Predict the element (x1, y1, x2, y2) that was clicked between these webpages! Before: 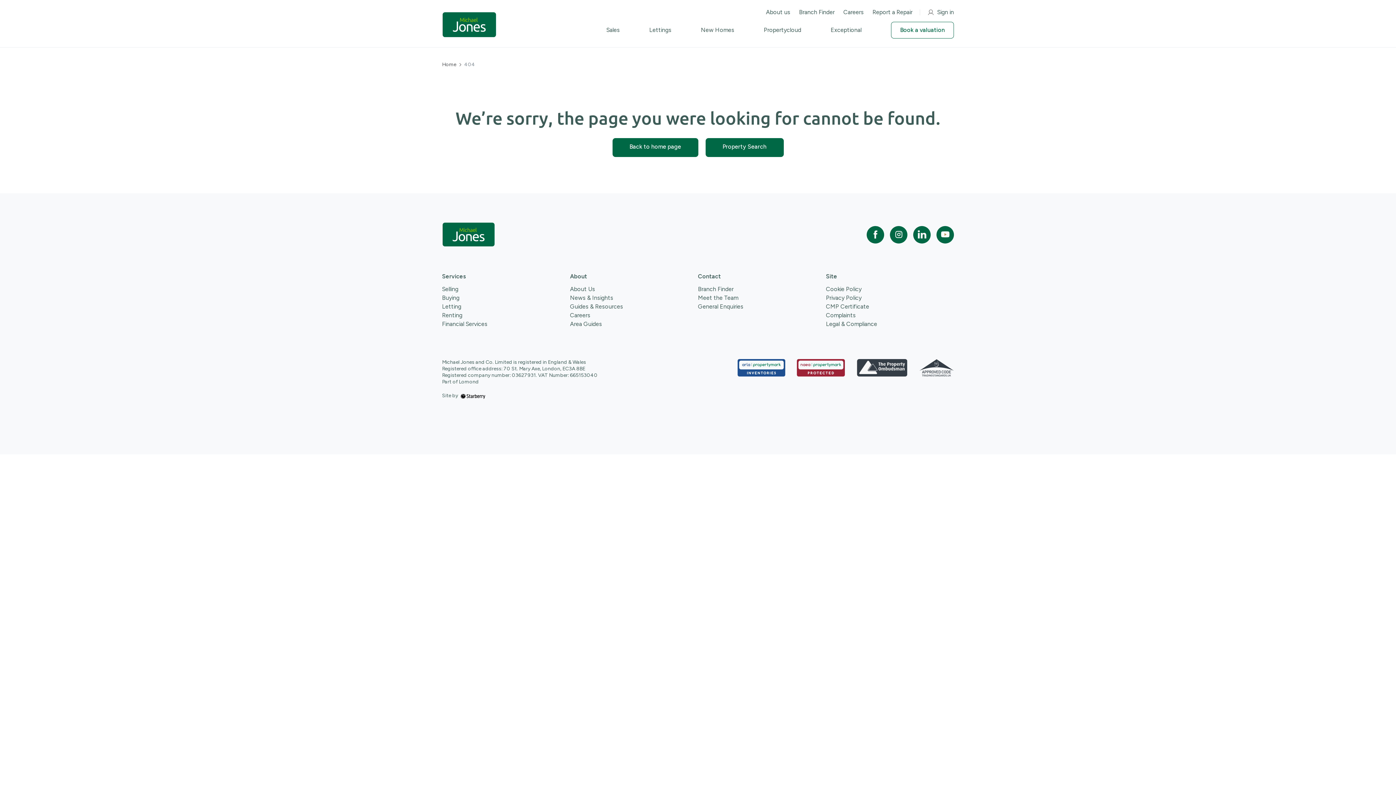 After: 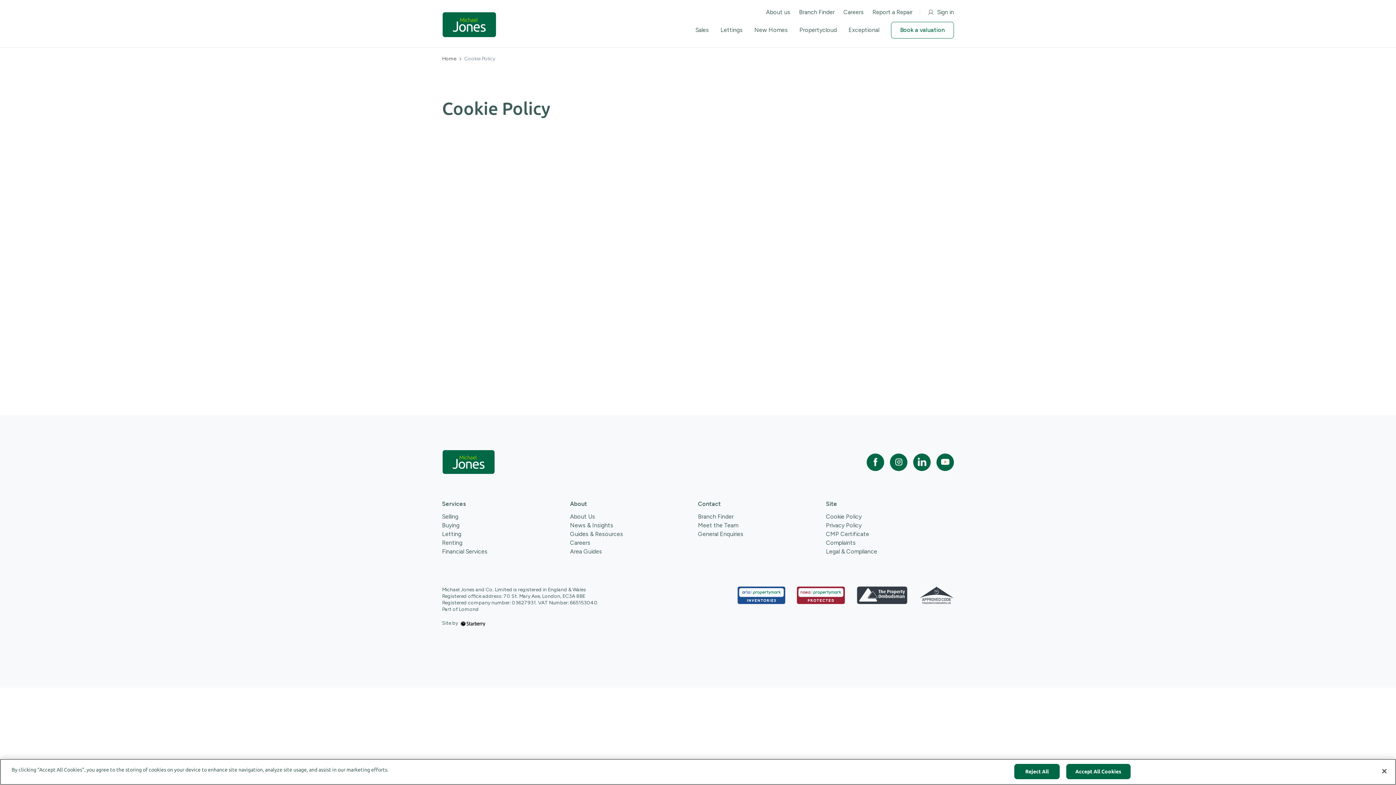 Action: bbox: (826, 285, 861, 292) label: Cookie Policy